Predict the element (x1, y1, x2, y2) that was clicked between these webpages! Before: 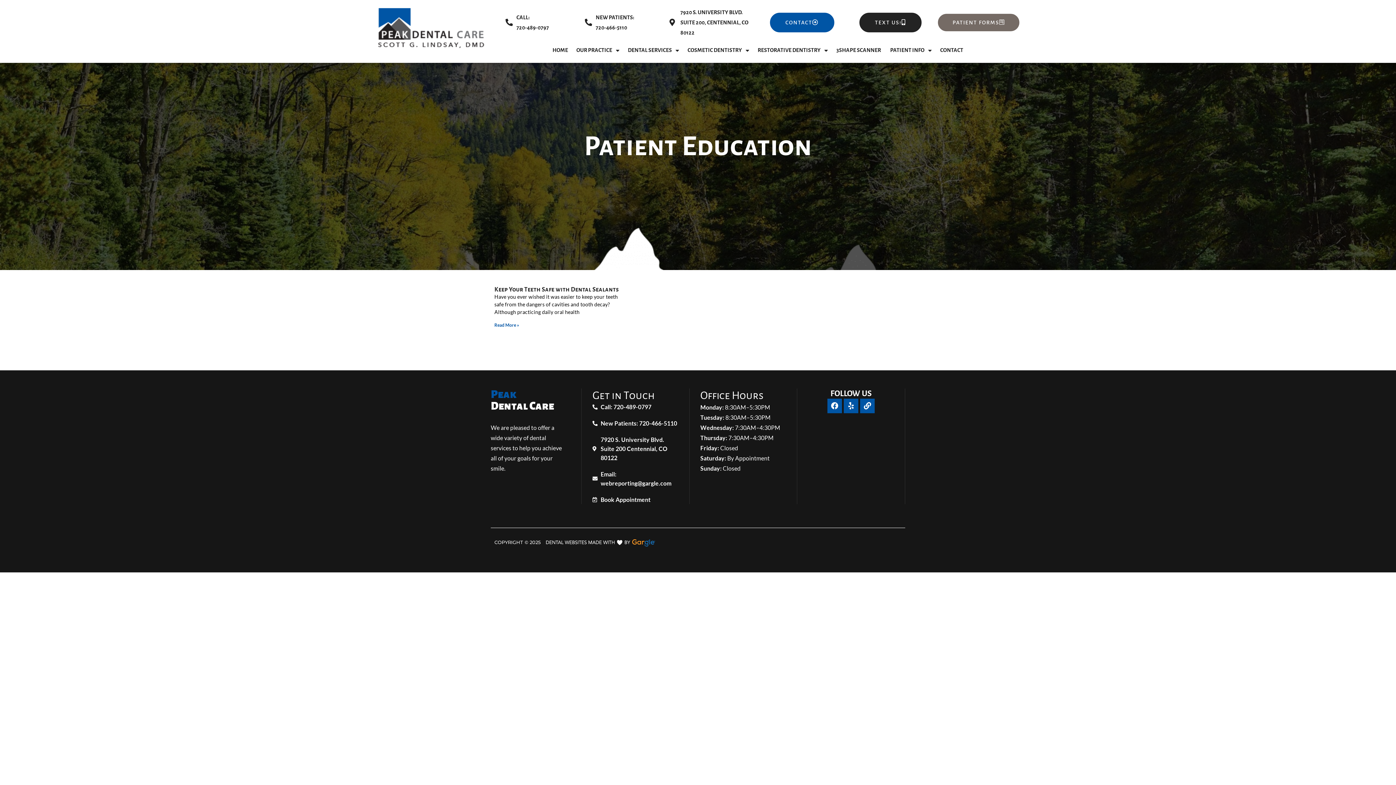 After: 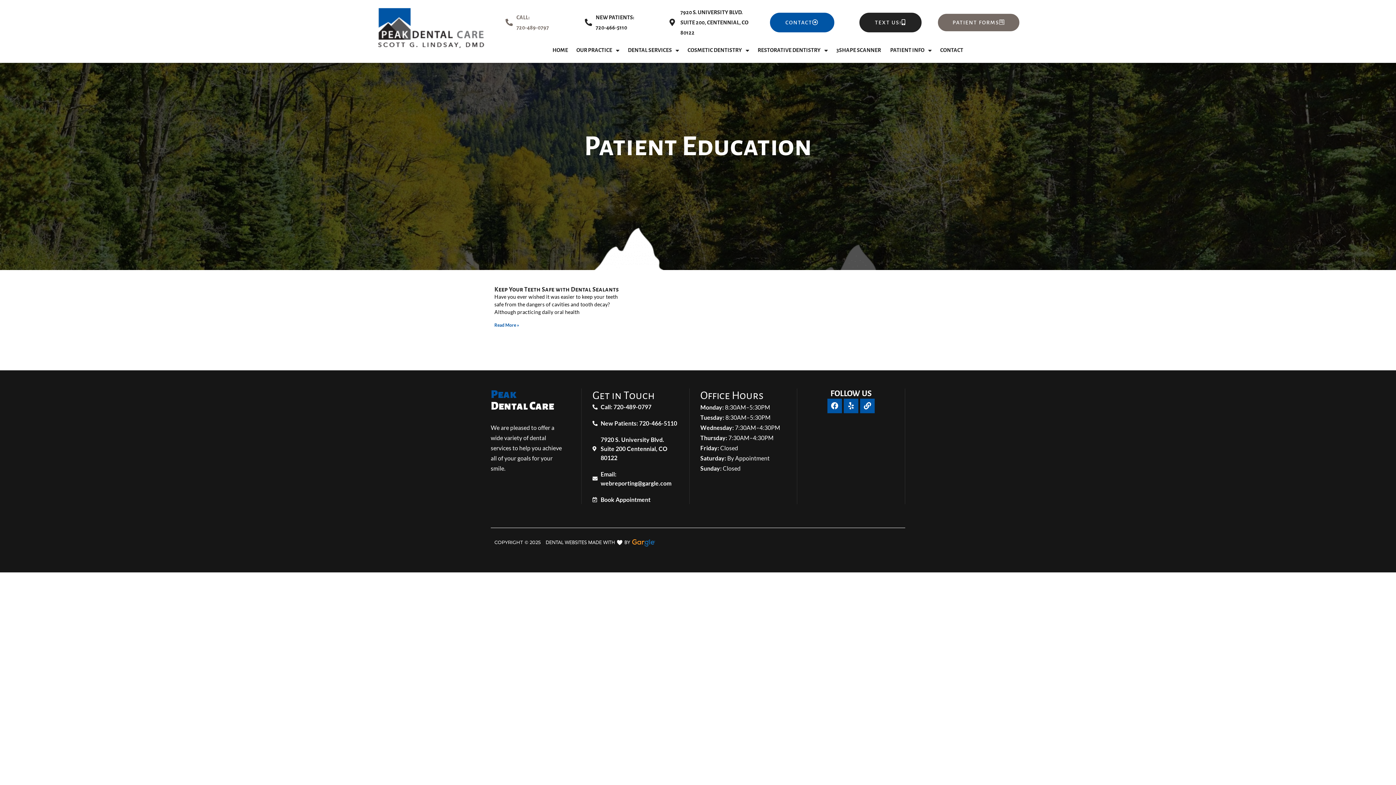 Action: label: CALL:
720-489-0797 bbox: (505, 12, 549, 32)